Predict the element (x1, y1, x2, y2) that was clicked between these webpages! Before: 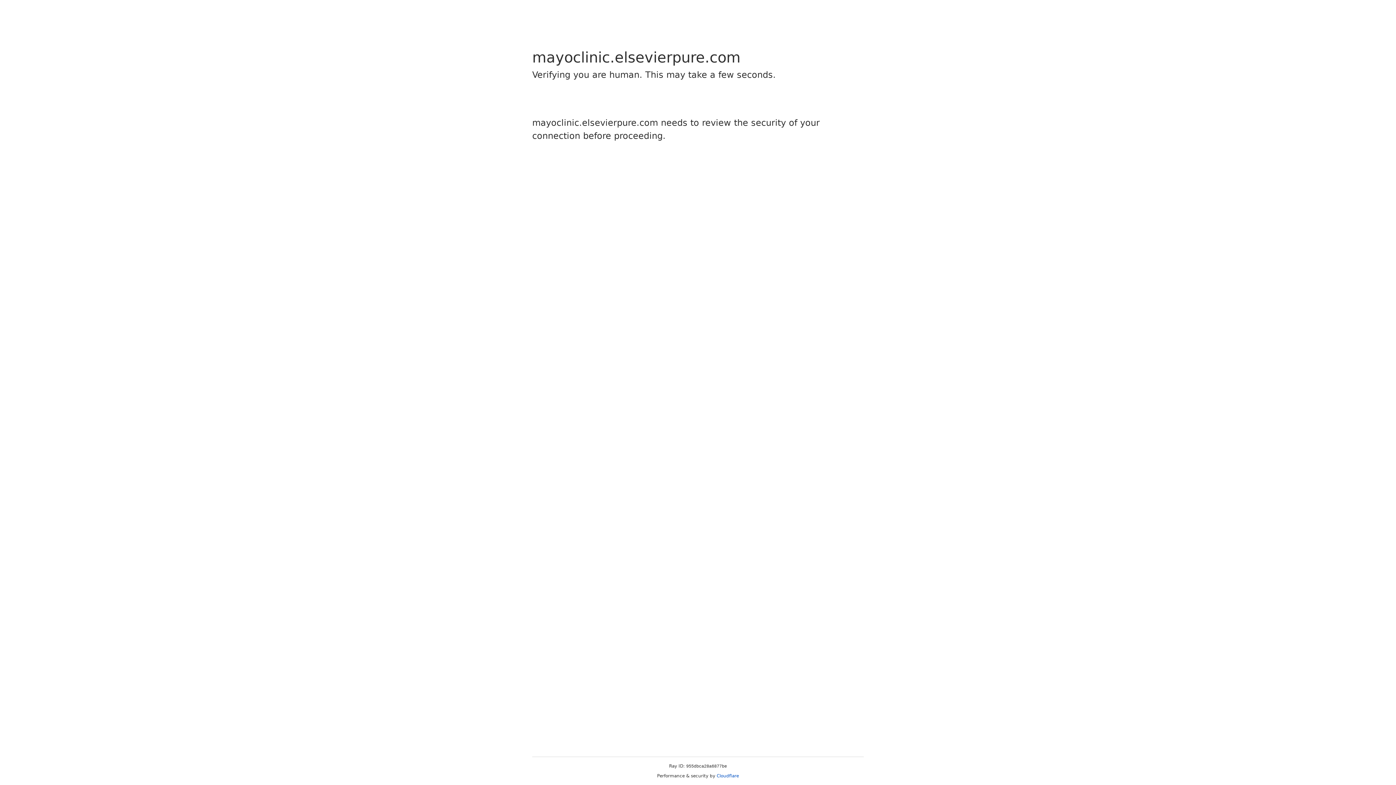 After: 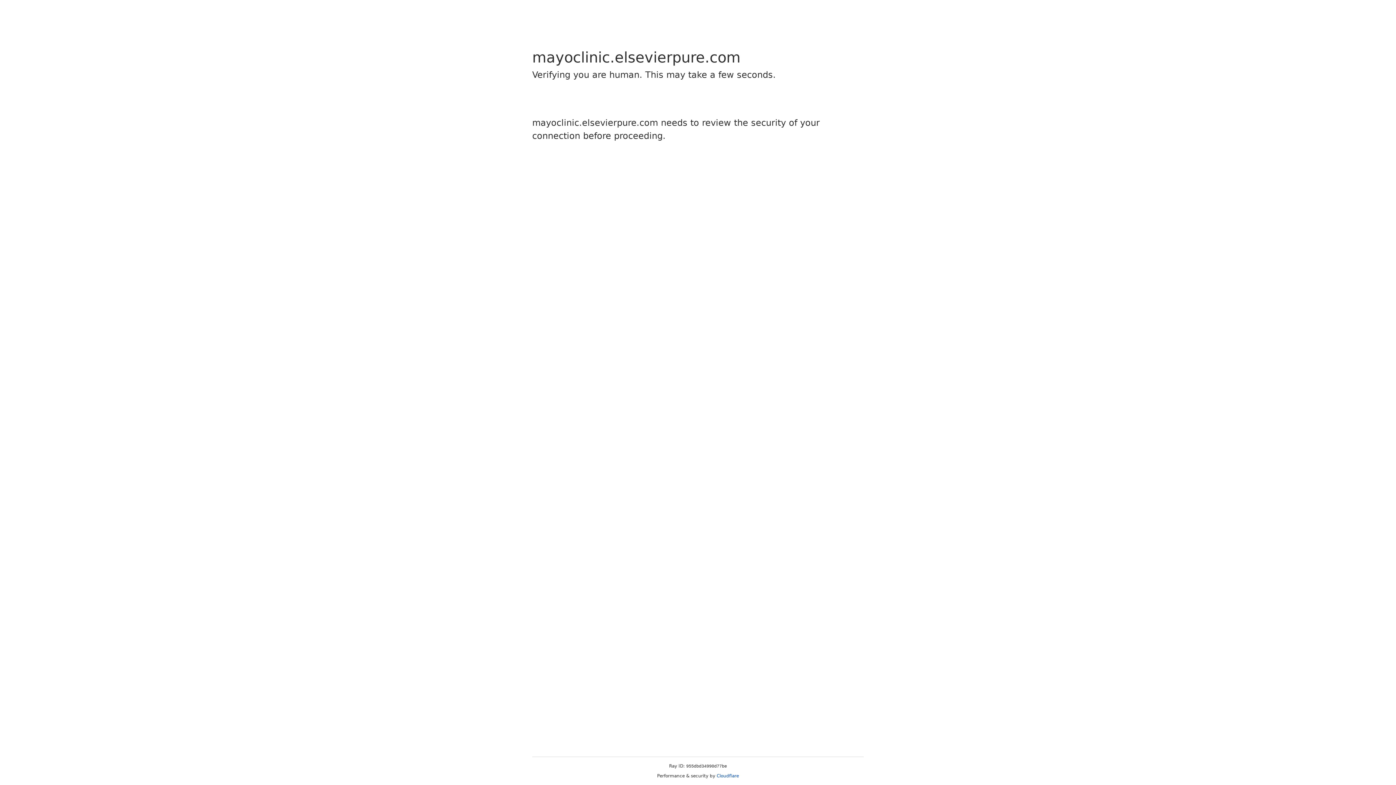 Action: label: Cloudflare bbox: (716, 773, 739, 778)